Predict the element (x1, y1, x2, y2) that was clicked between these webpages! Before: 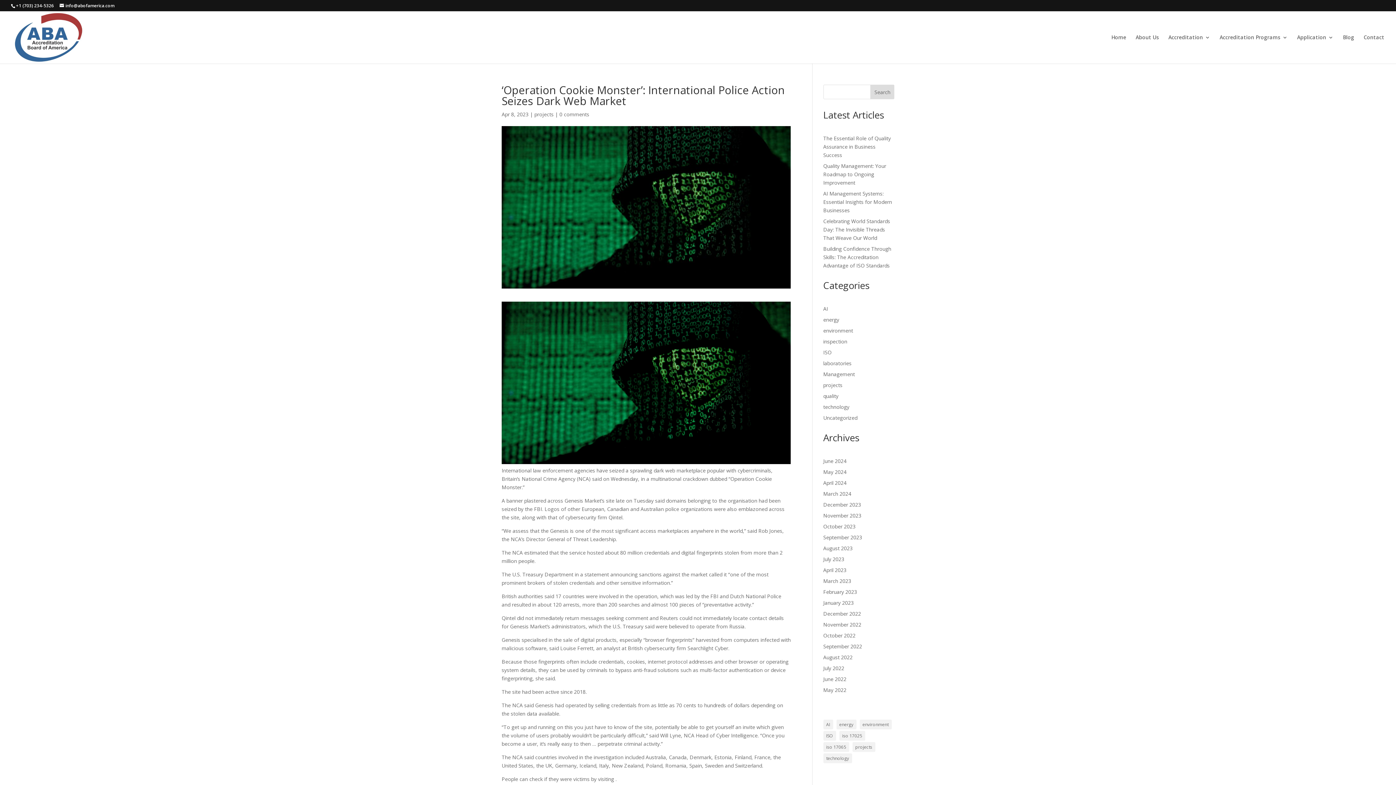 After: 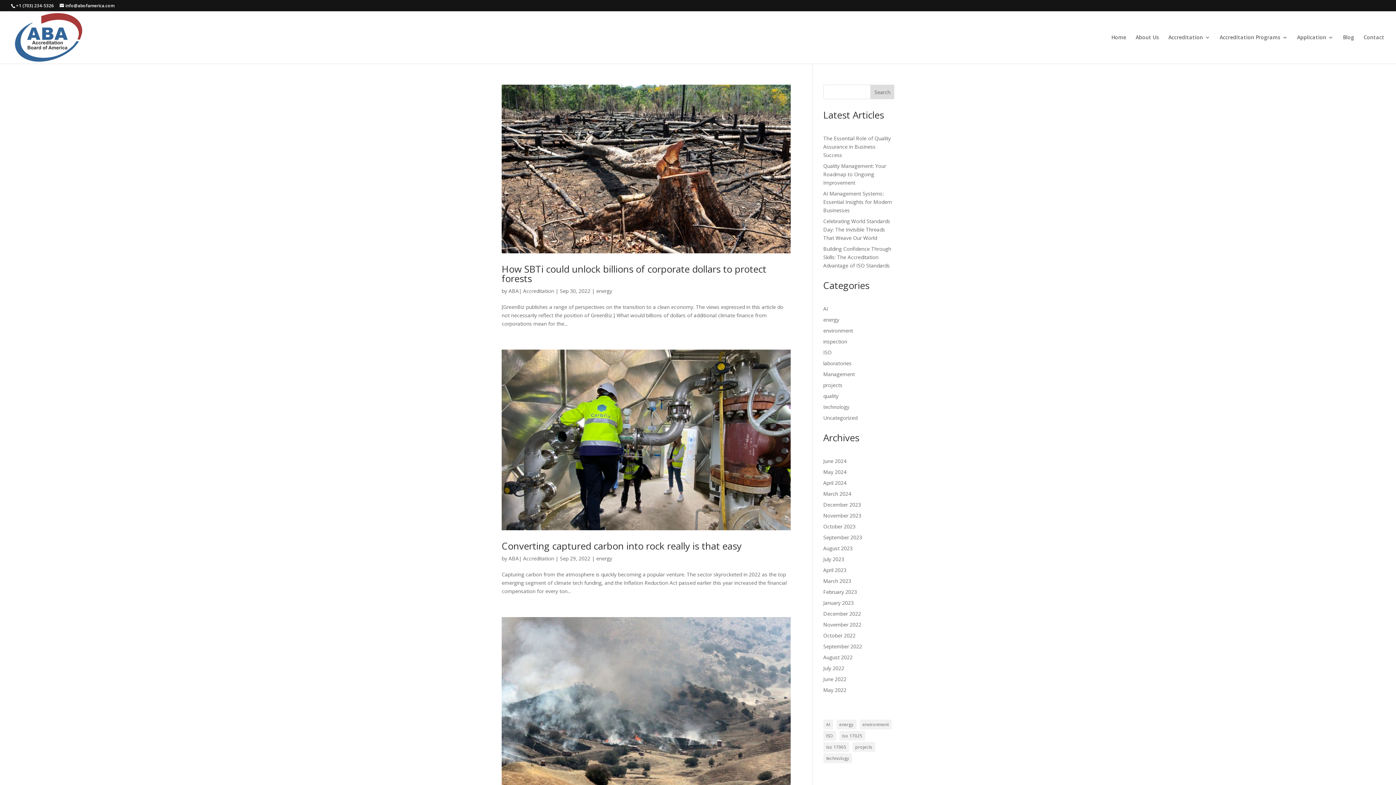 Action: bbox: (823, 643, 862, 650) label: September 2022